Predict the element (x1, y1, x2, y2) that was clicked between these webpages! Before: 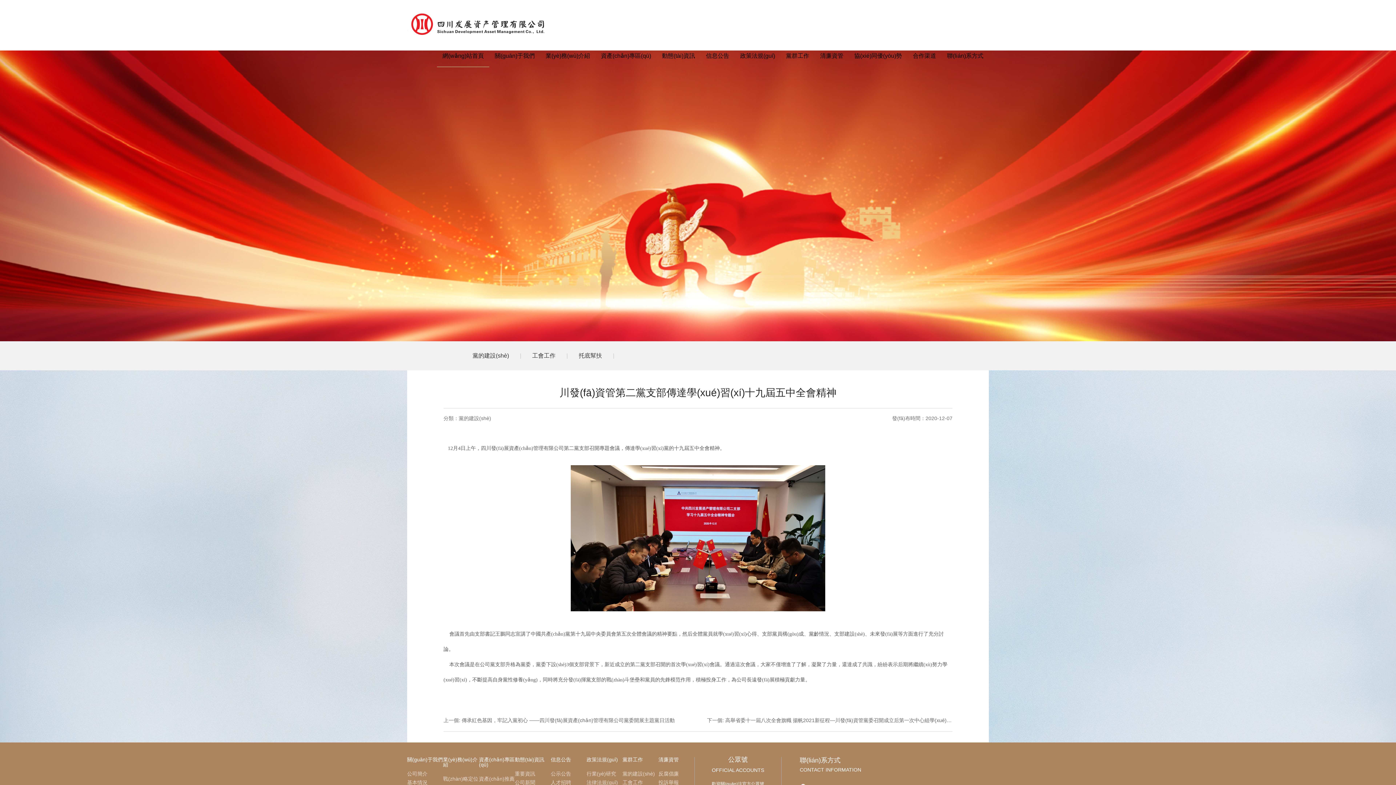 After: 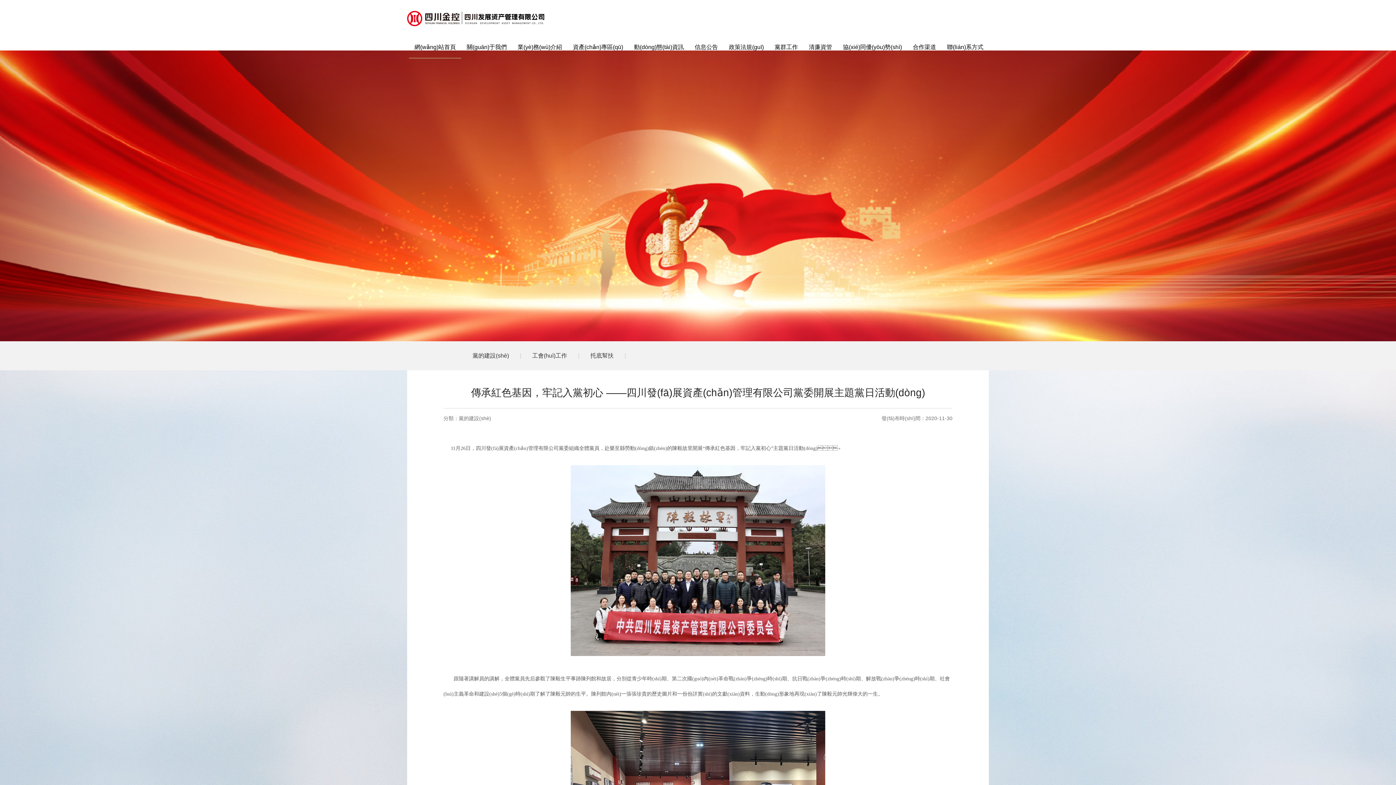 Action: bbox: (461, 717, 674, 723) label: 傳承紅色基因，牢記入黨初心 ——四川發(fā)展資產(chǎn)管理有限公司黨委開展主題黨日活動